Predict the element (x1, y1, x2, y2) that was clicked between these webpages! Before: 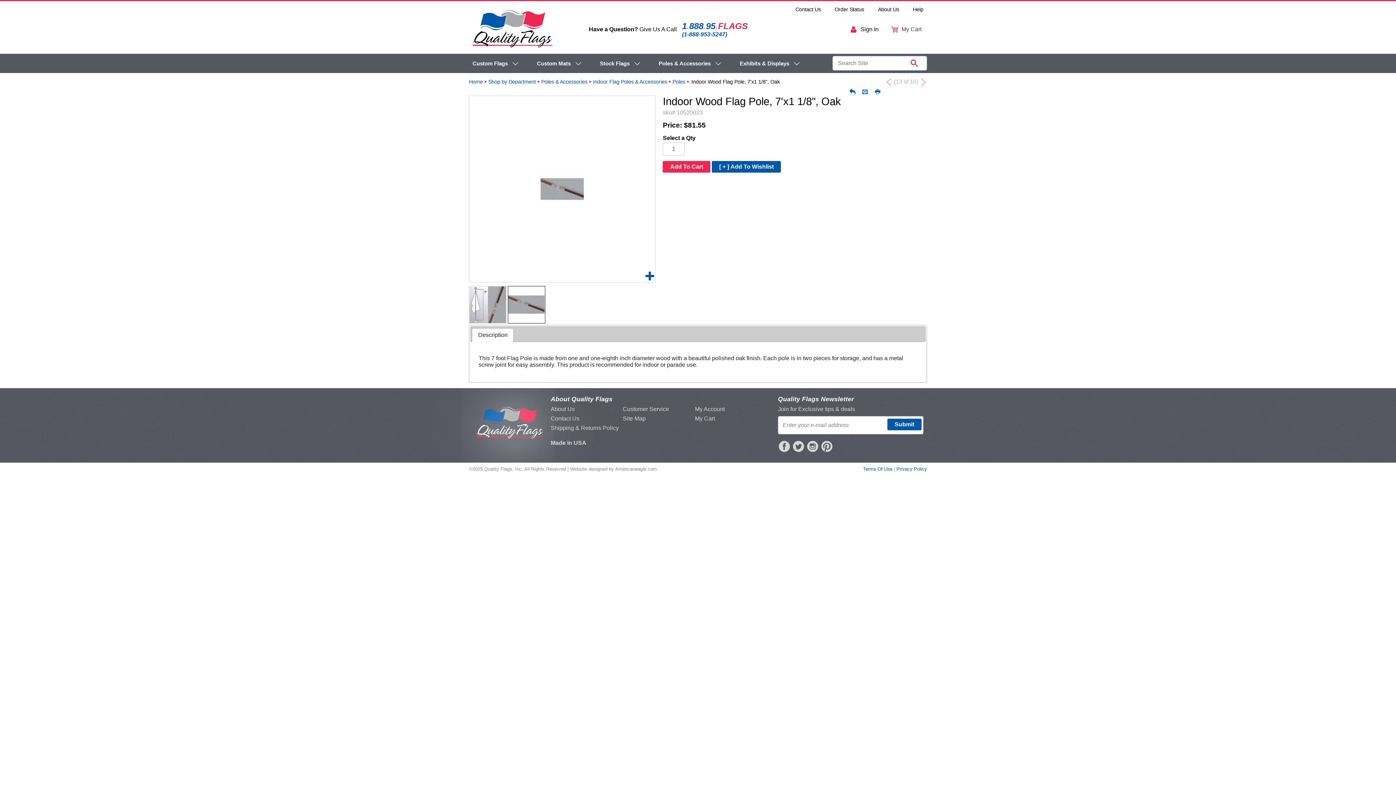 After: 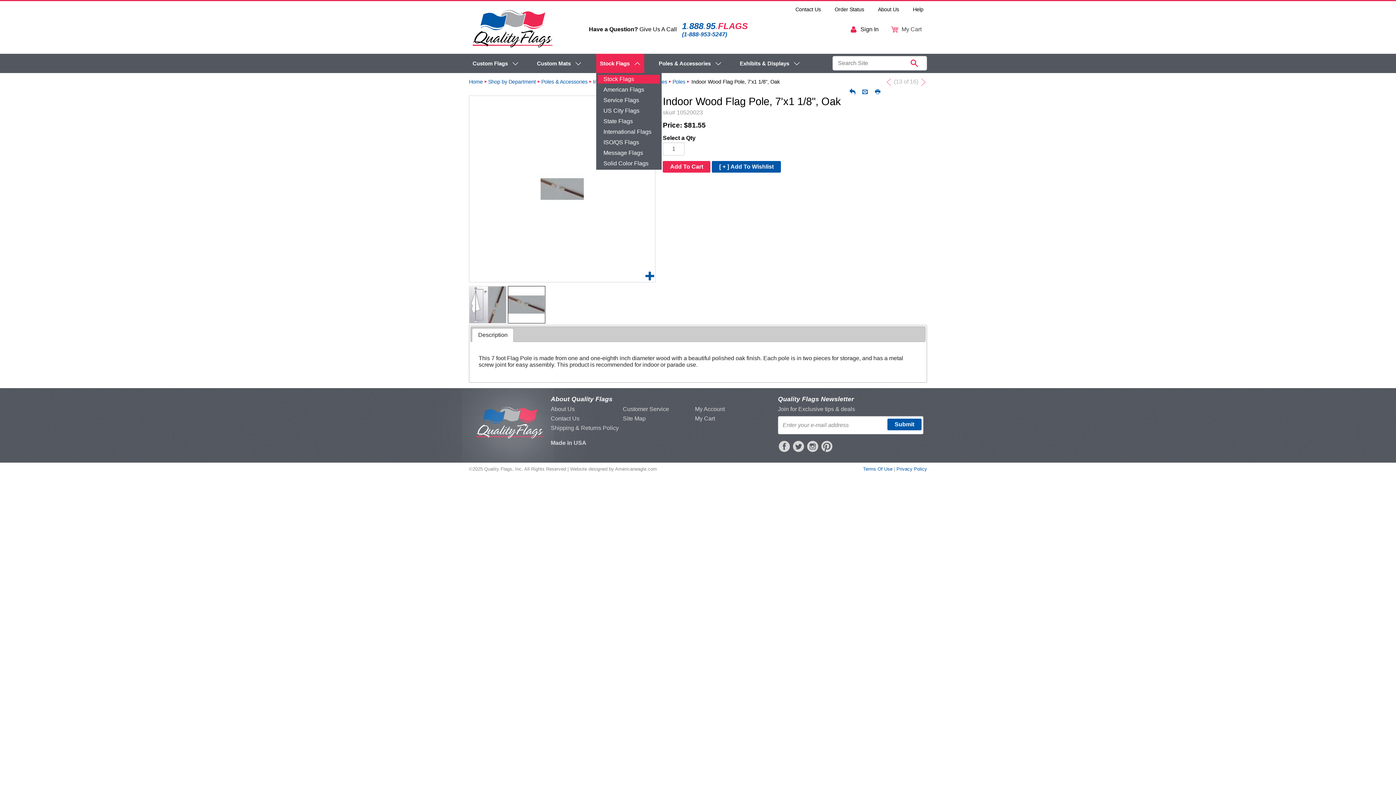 Action: label: Stock Flags bbox: (596, 53, 644, 73)